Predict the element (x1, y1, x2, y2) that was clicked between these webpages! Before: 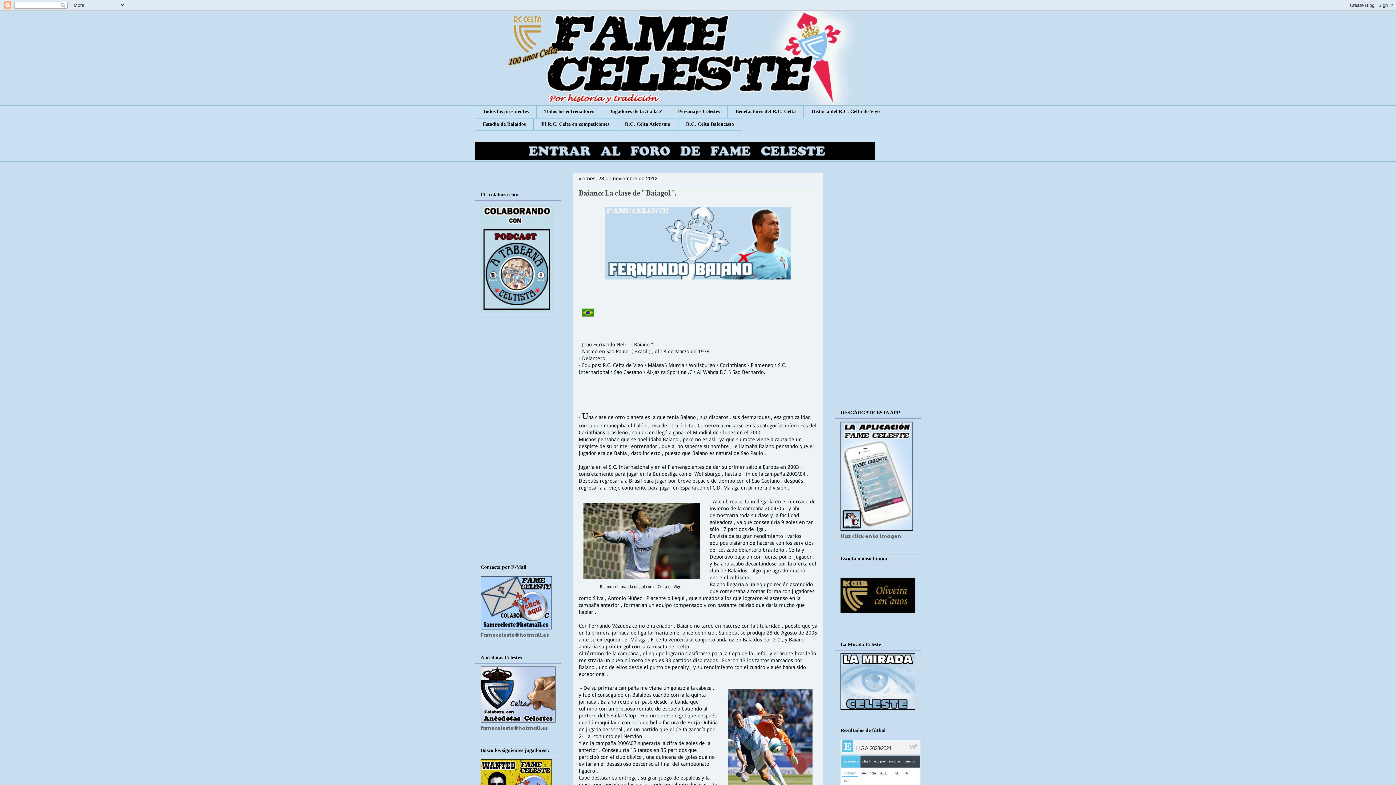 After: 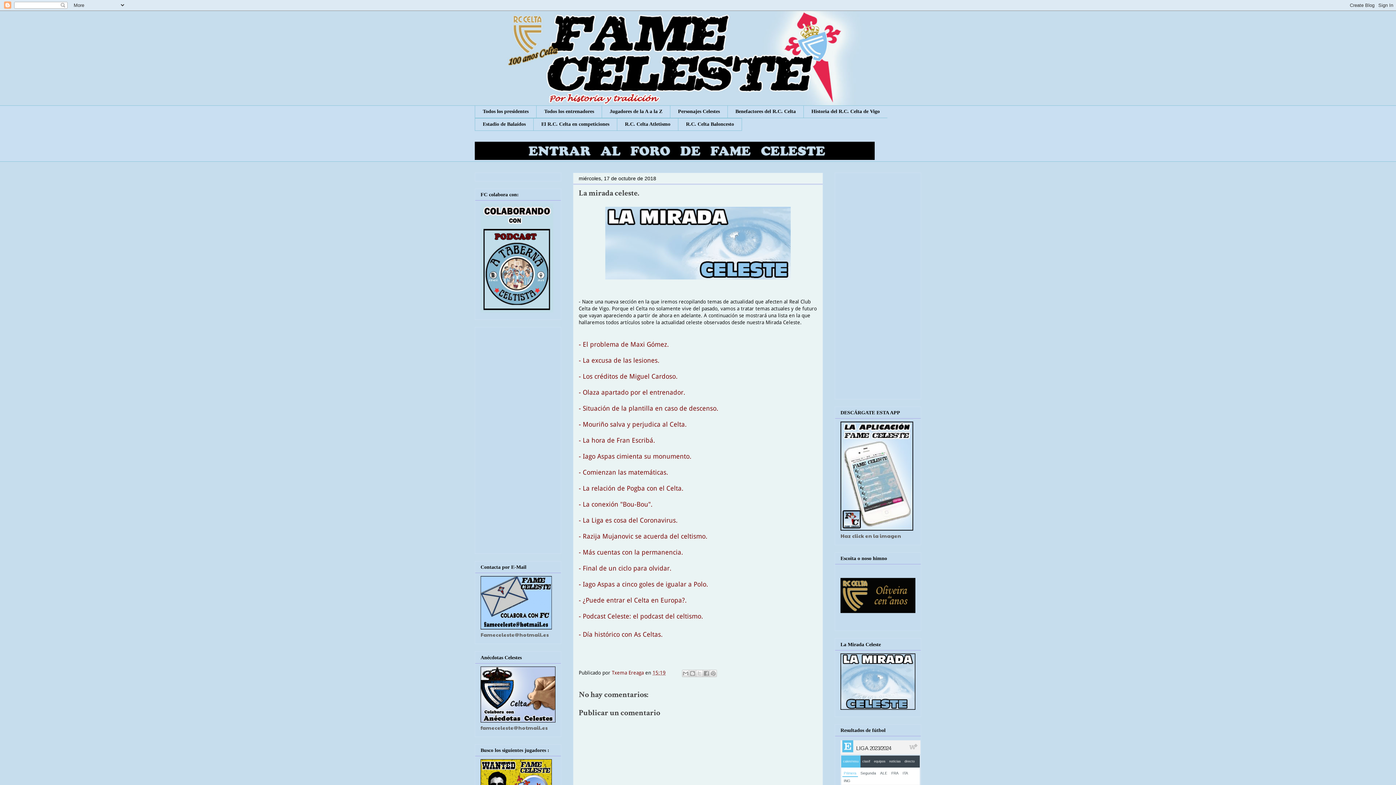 Action: bbox: (840, 704, 915, 711)